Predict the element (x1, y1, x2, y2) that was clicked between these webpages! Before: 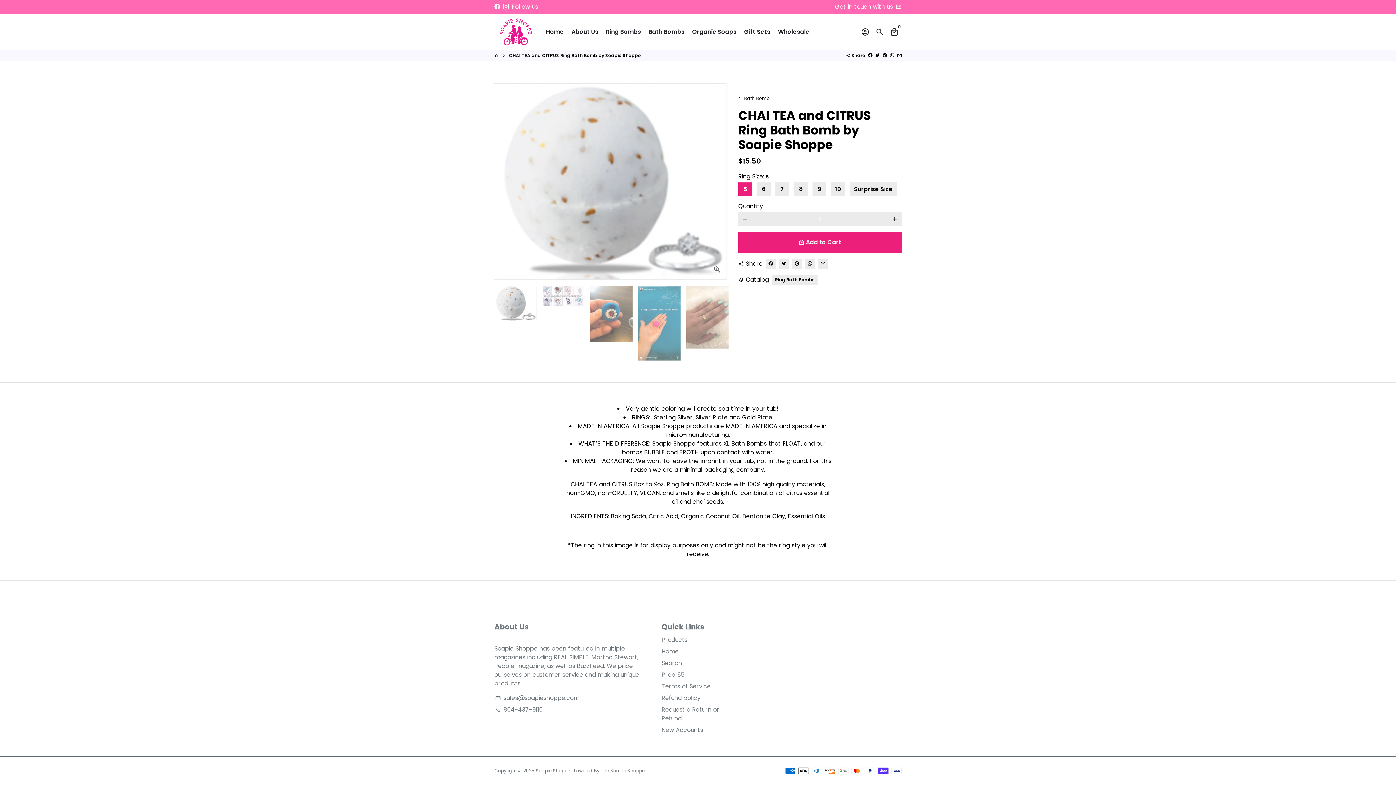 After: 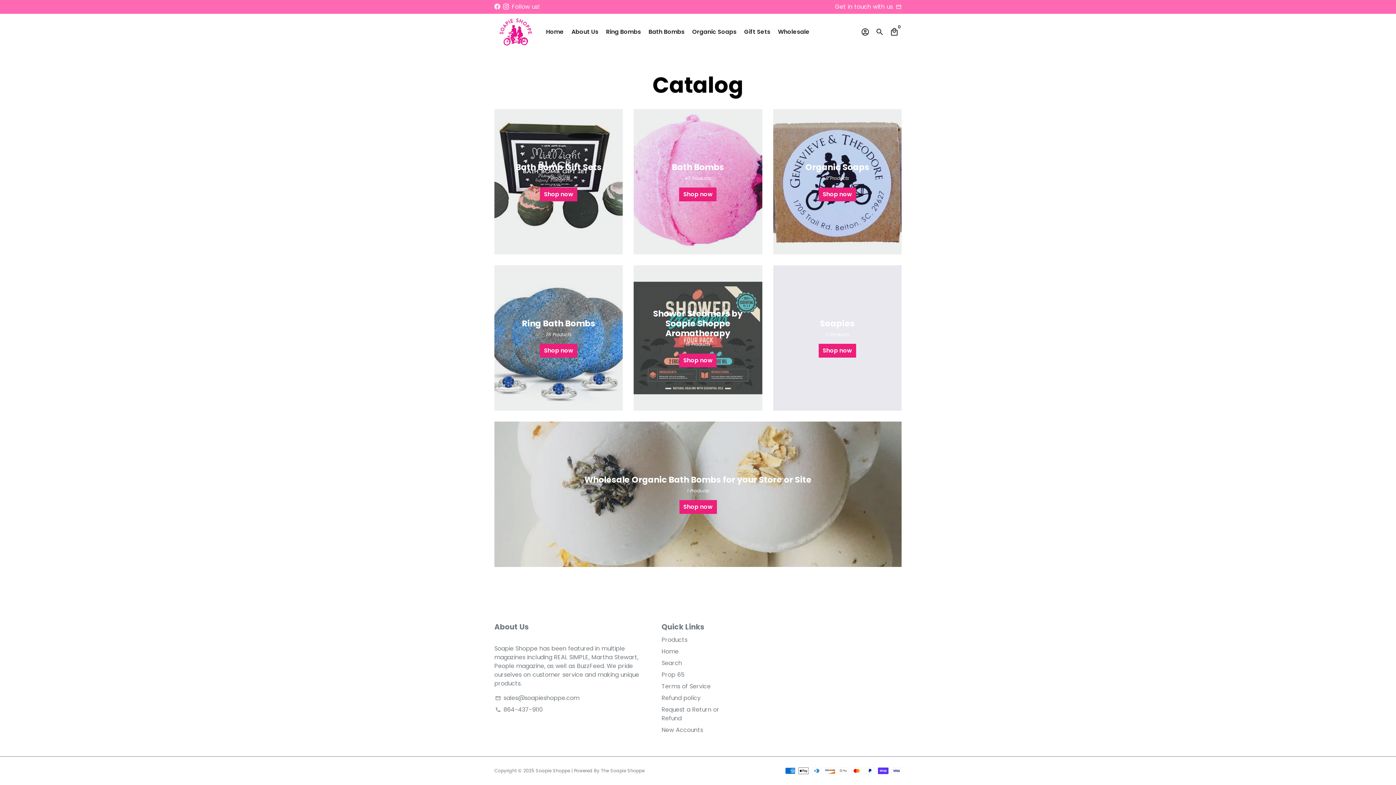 Action: label: Products bbox: (661, 636, 687, 644)